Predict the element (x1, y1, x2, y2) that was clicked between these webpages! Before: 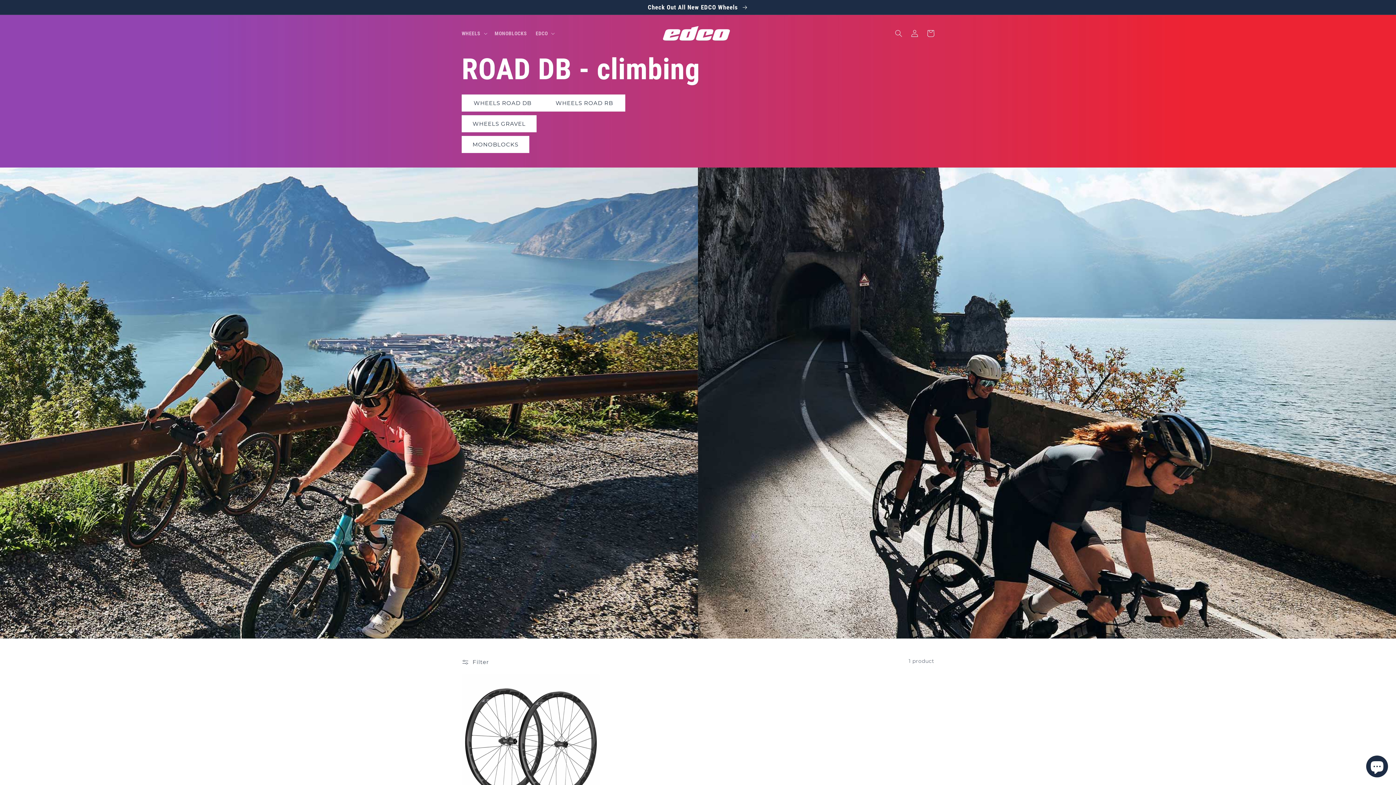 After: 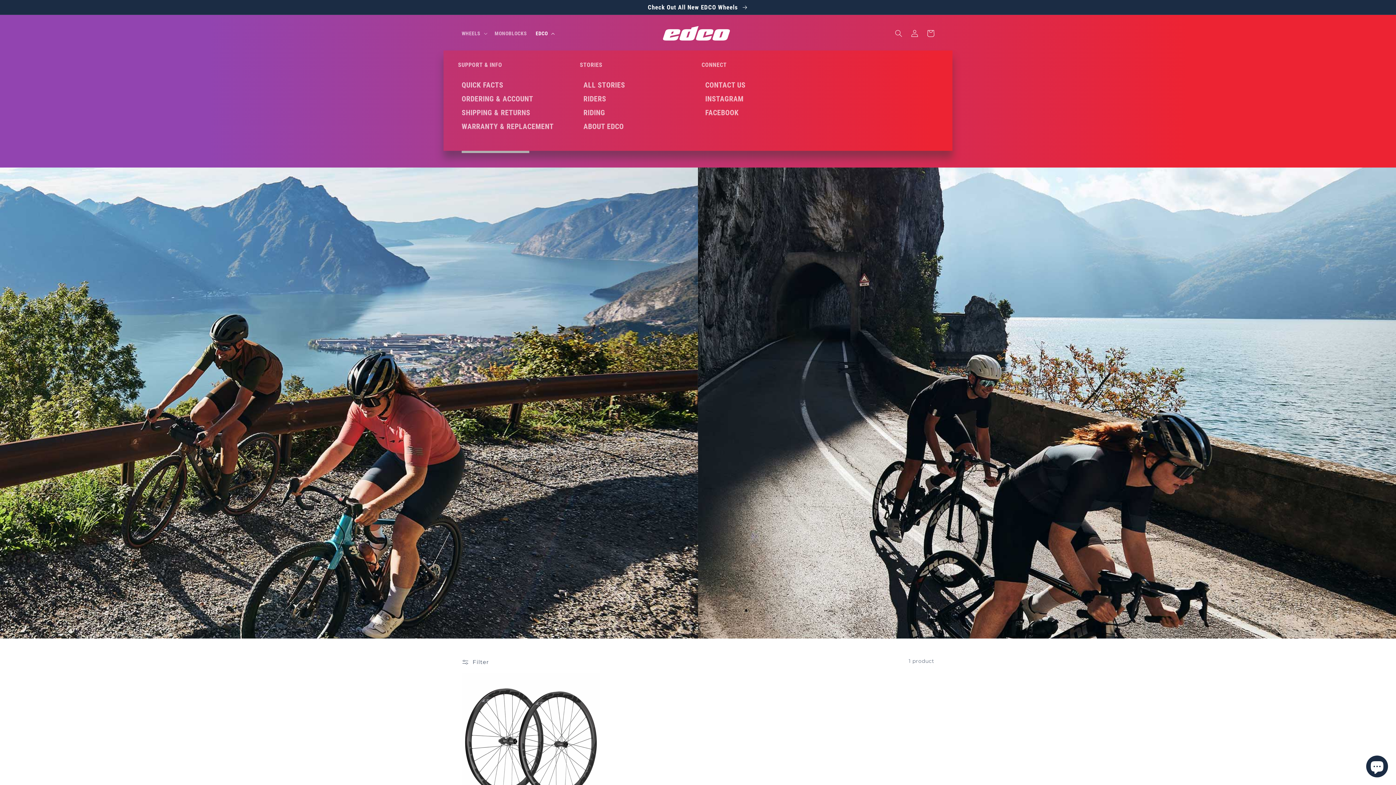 Action: label: EDCO bbox: (531, 25, 557, 41)